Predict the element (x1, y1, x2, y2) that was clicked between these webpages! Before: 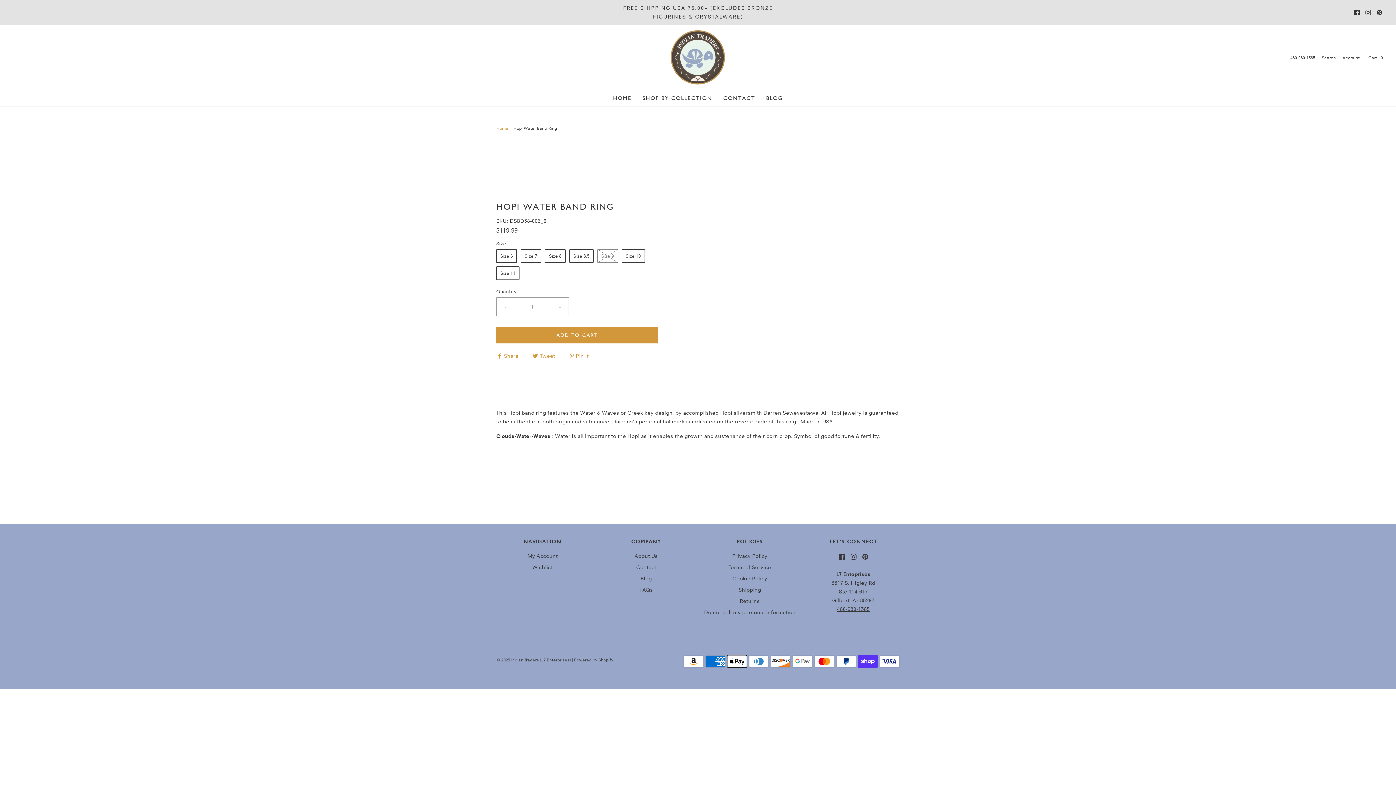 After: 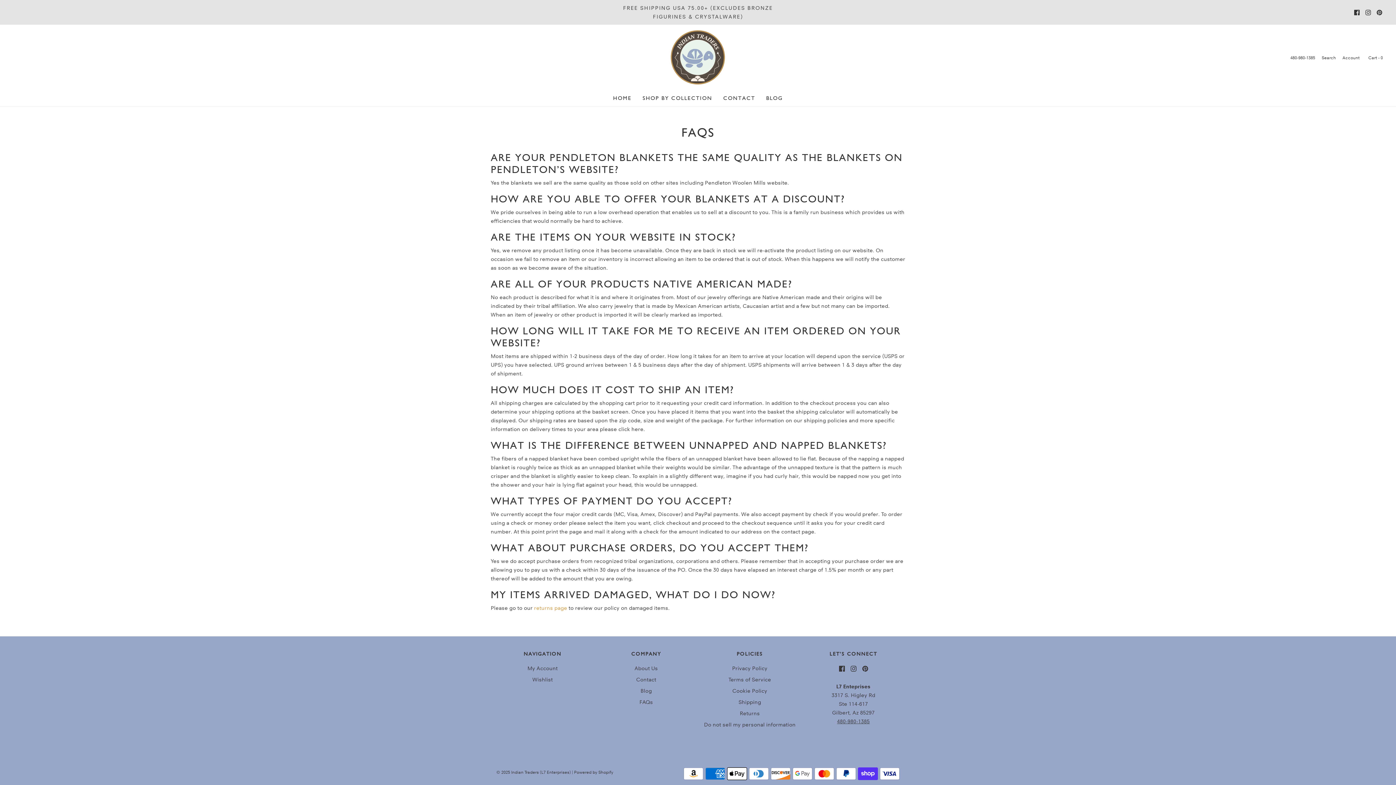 Action: bbox: (639, 585, 653, 597) label: FAQs